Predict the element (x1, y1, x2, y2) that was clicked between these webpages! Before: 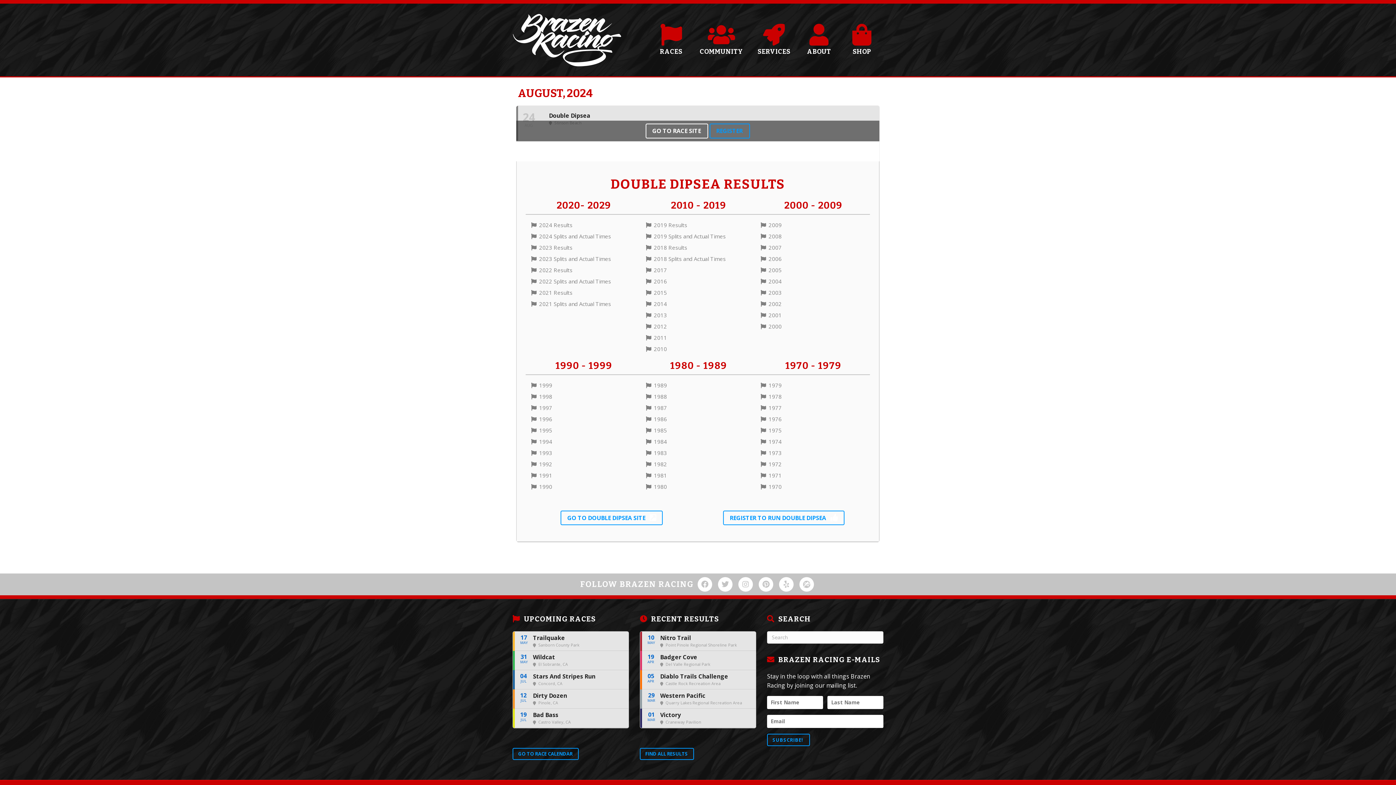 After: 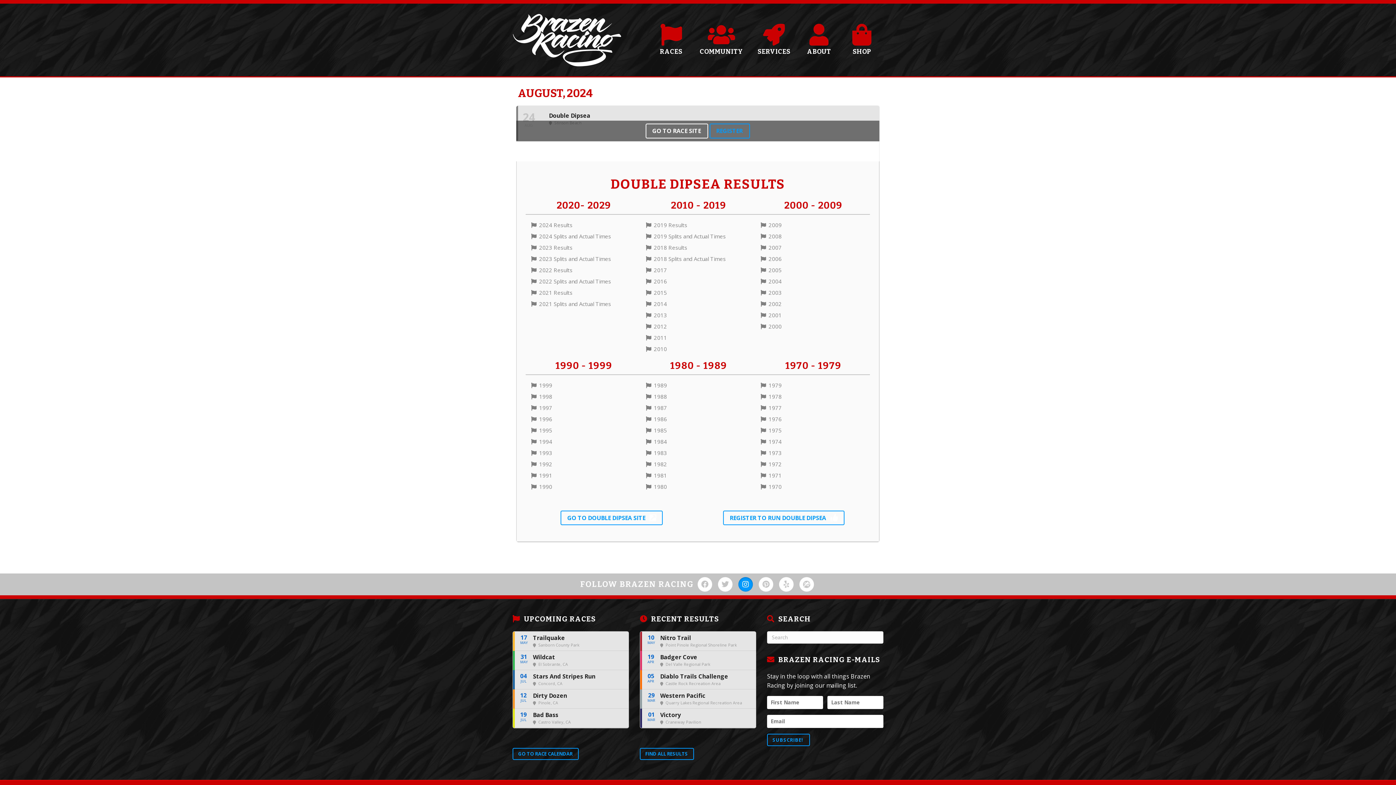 Action: bbox: (736, 577, 754, 591)